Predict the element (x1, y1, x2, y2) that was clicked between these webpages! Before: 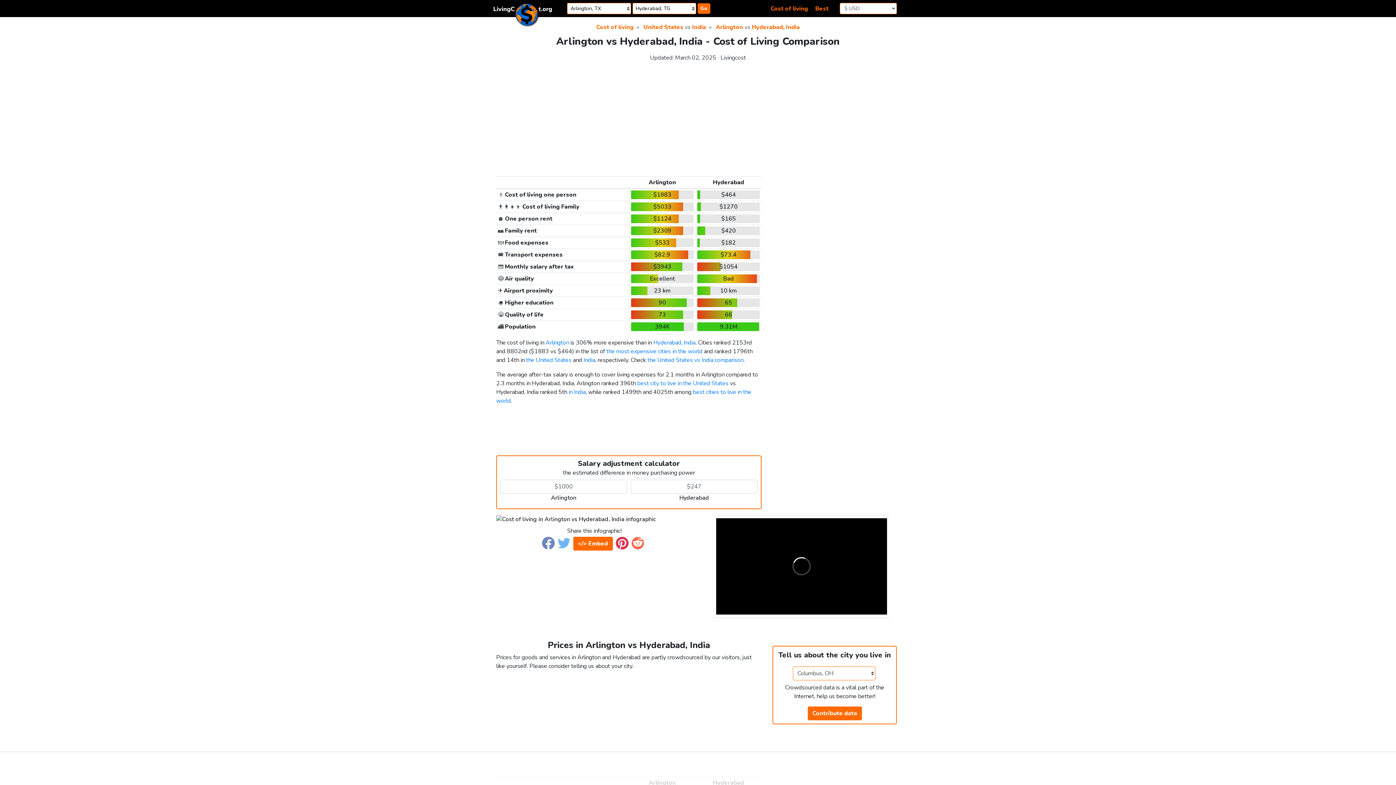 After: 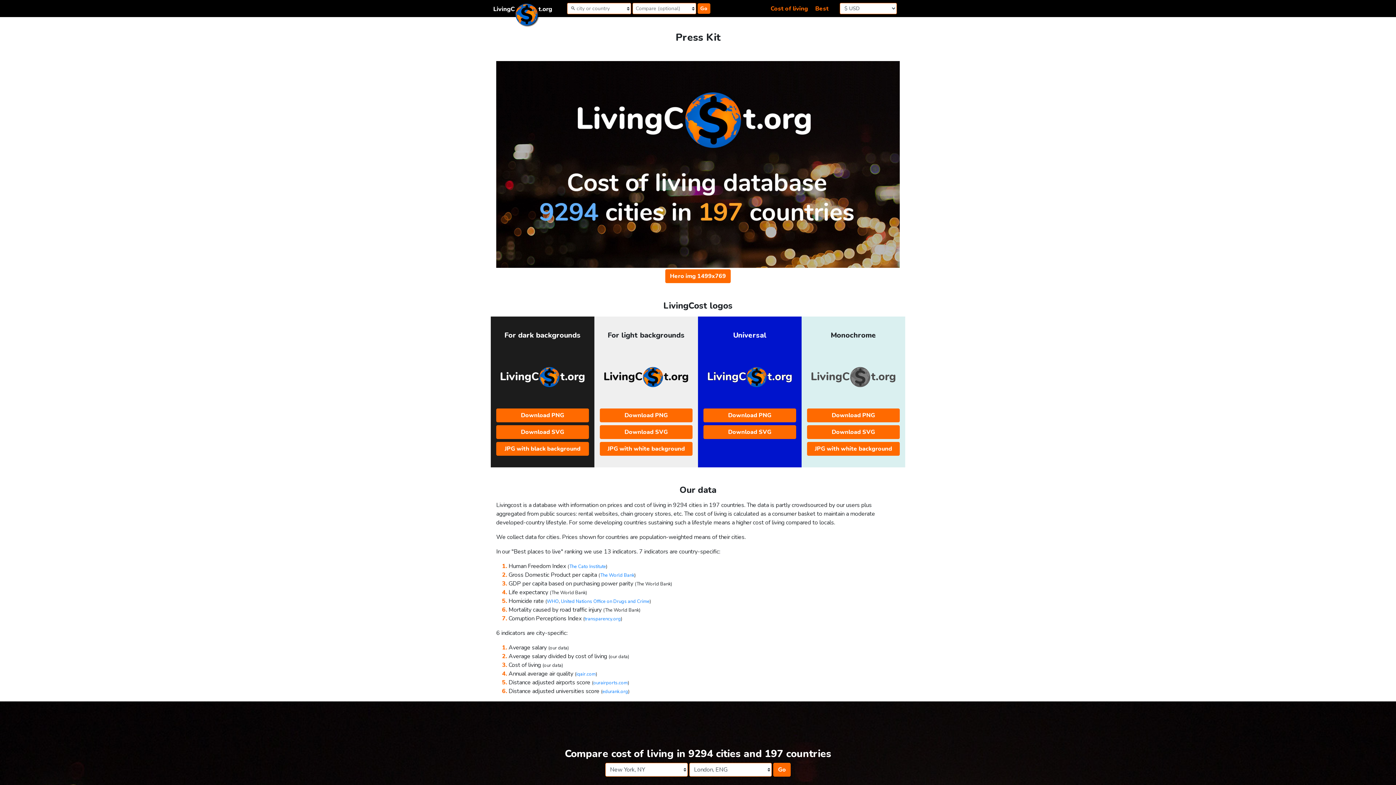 Action: bbox: (720, 53, 746, 61) label: Livingcost